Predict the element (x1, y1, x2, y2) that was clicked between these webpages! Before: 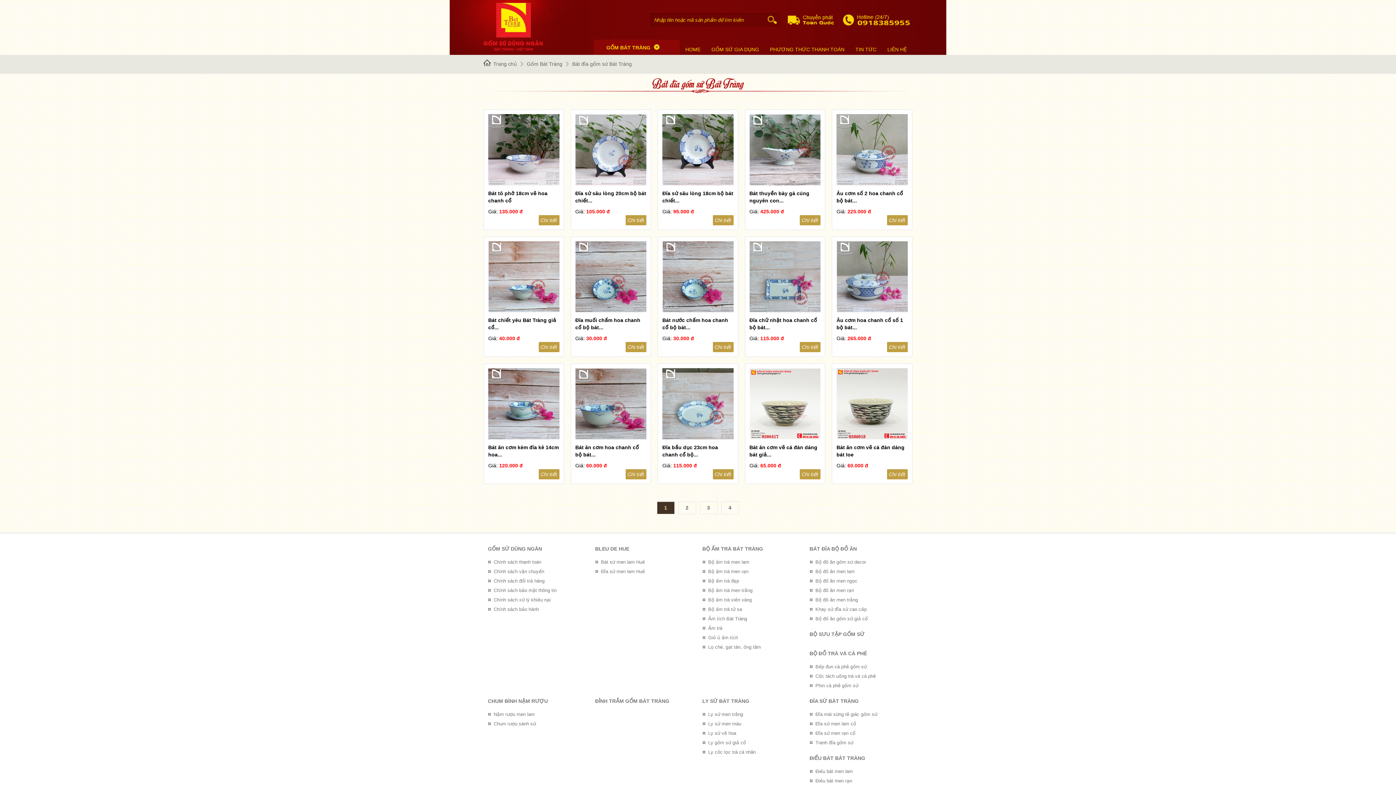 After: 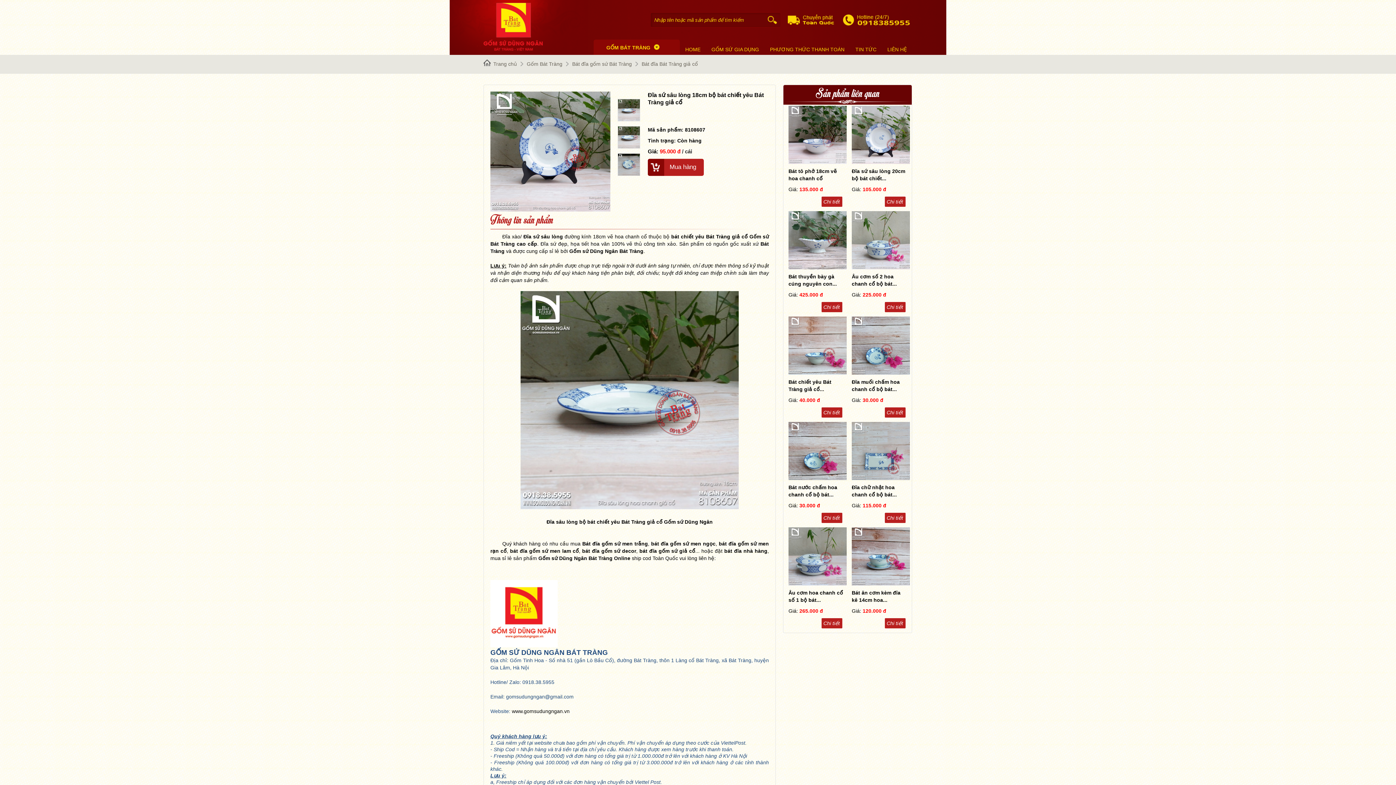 Action: bbox: (662, 114, 733, 185)